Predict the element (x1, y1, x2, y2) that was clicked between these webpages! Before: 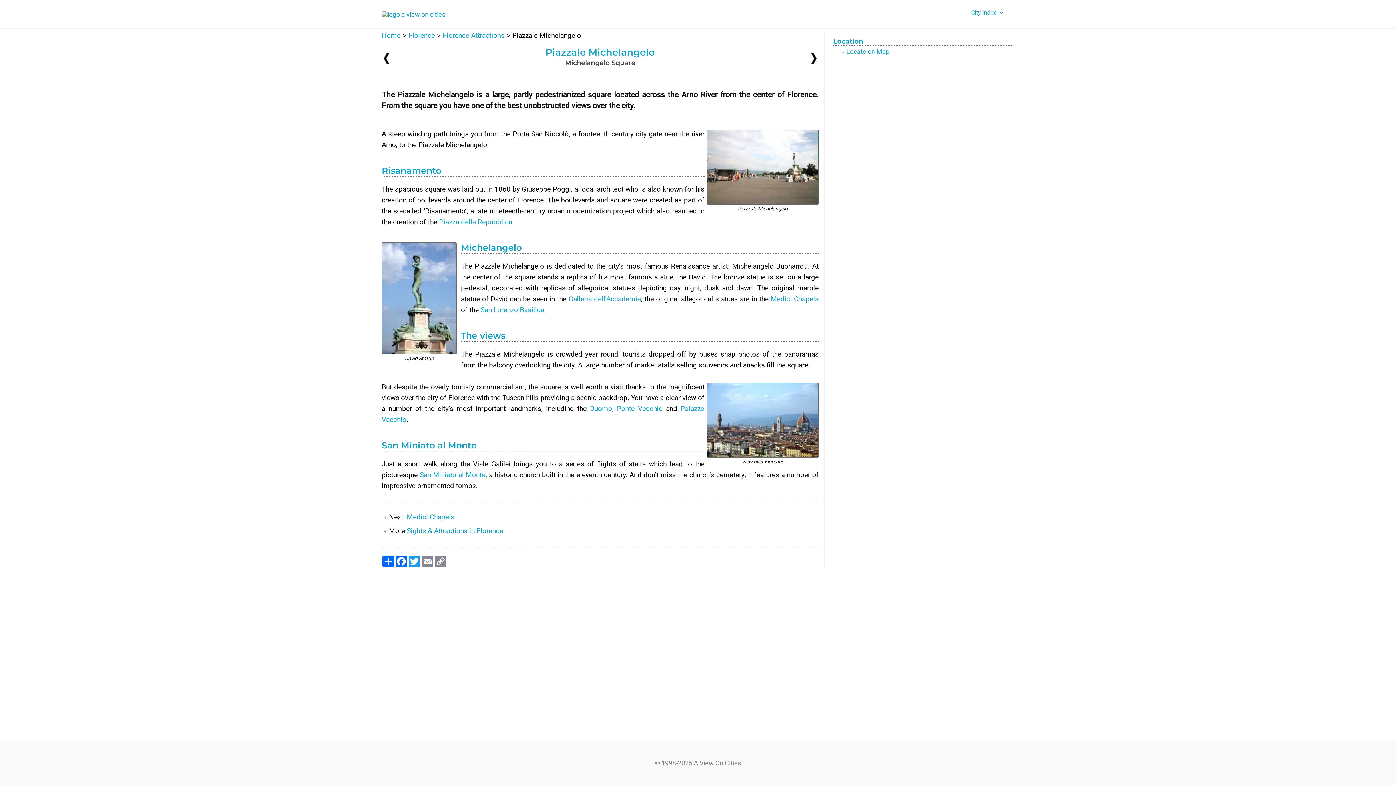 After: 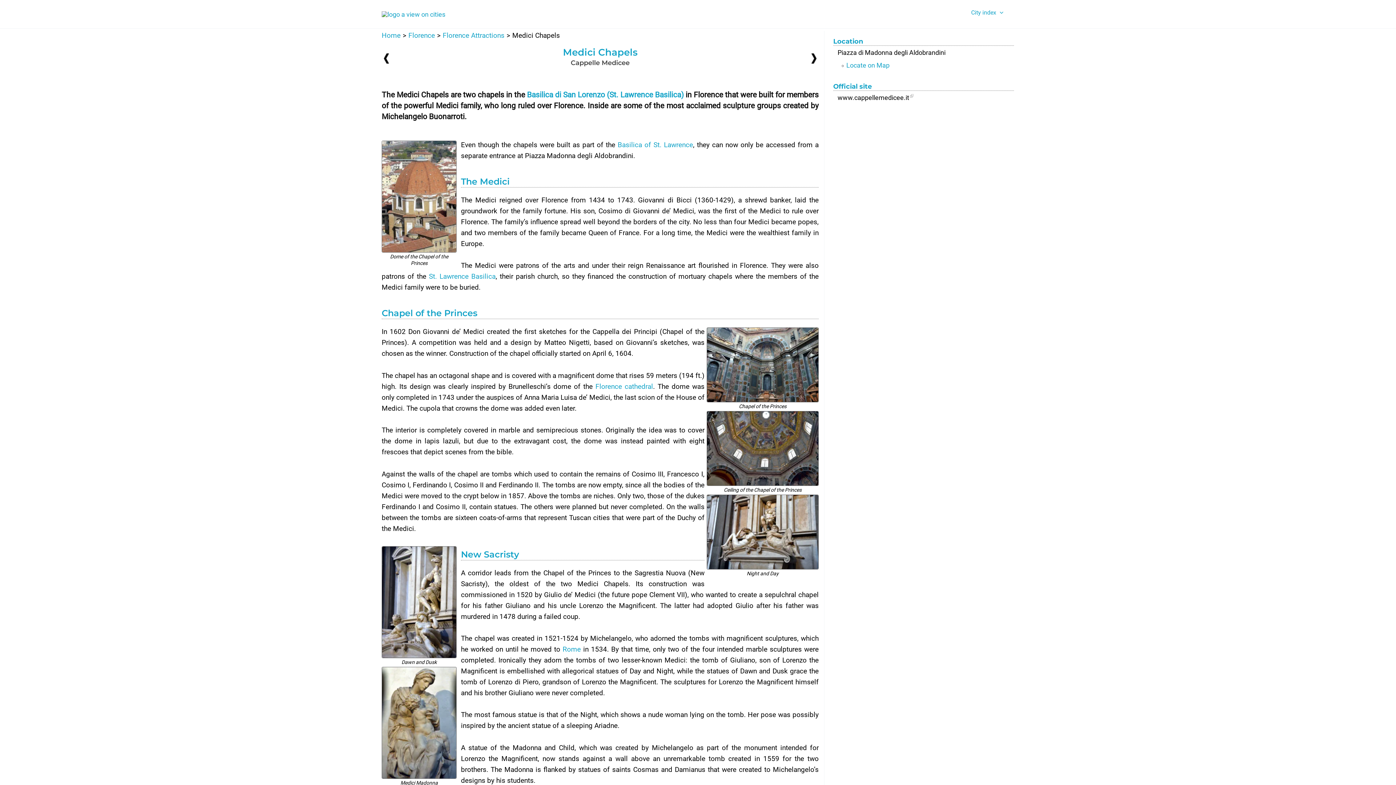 Action: label: Medici Chapels bbox: (770, 294, 818, 303)